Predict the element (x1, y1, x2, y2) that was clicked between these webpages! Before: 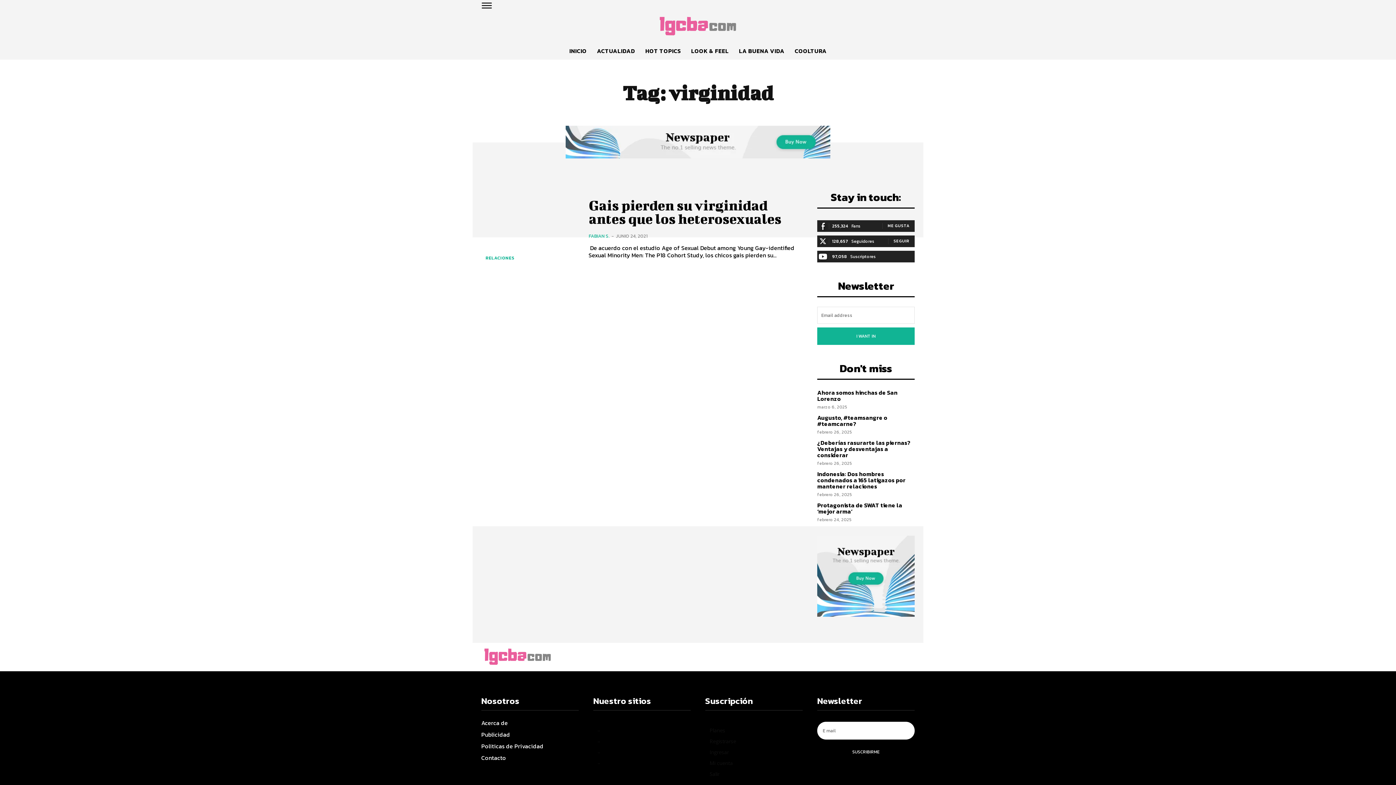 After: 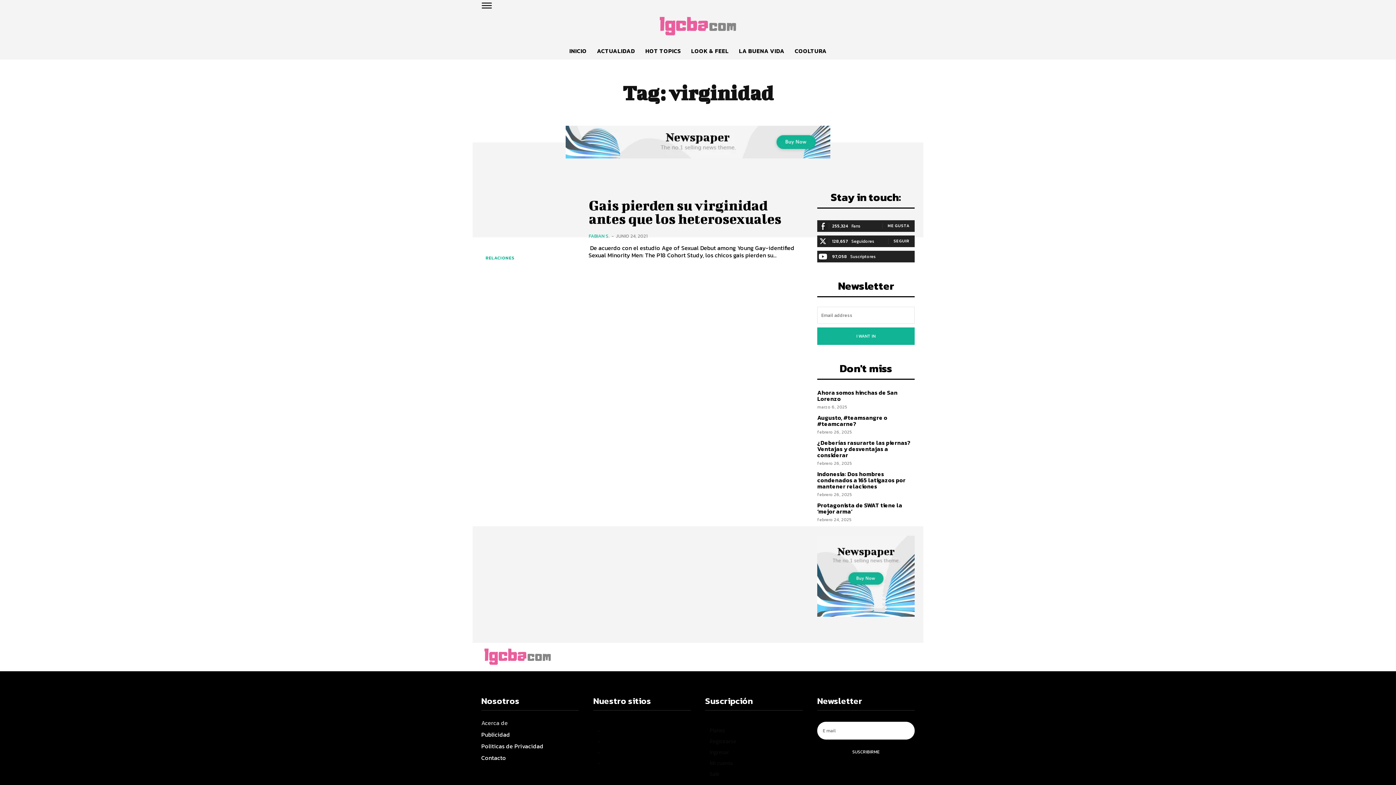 Action: bbox: (481, 717, 578, 728) label: Acerca de